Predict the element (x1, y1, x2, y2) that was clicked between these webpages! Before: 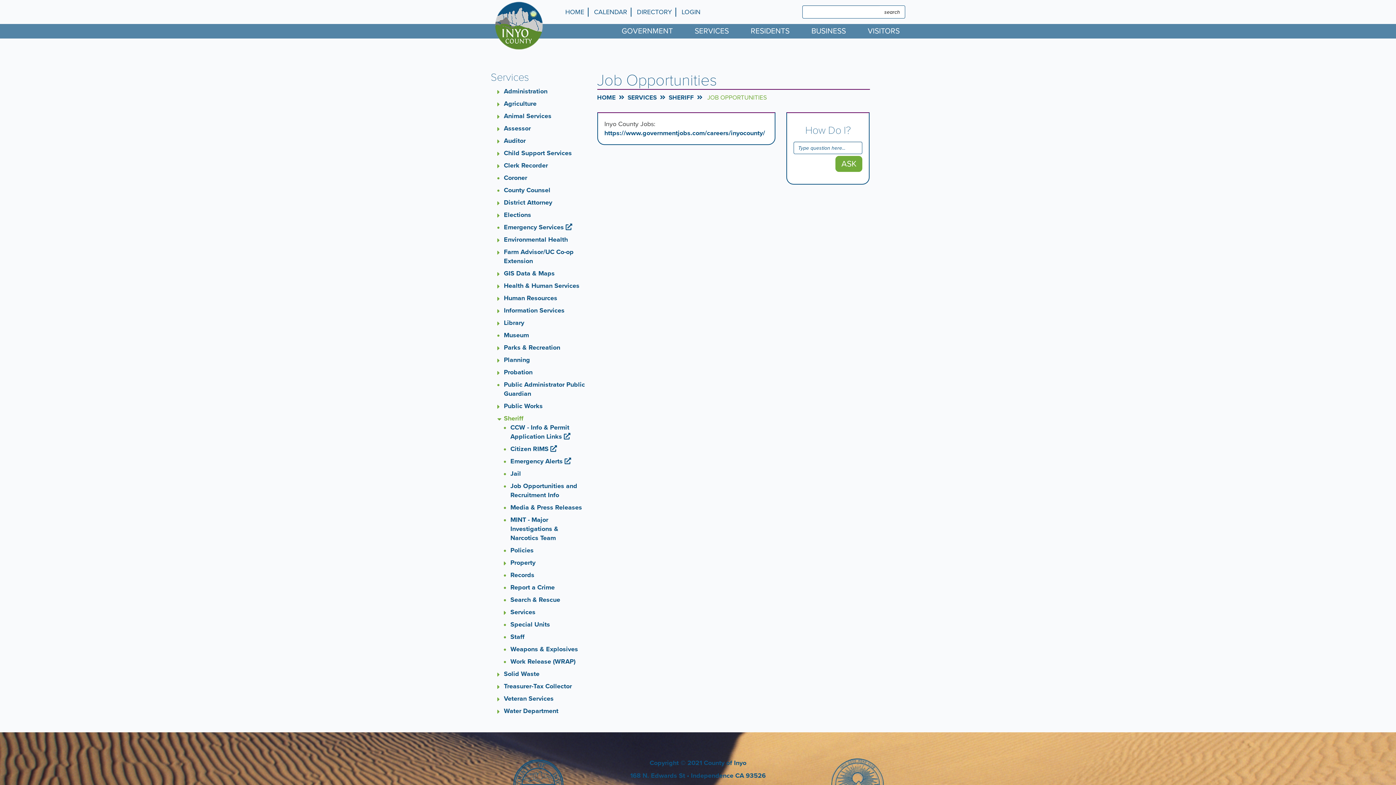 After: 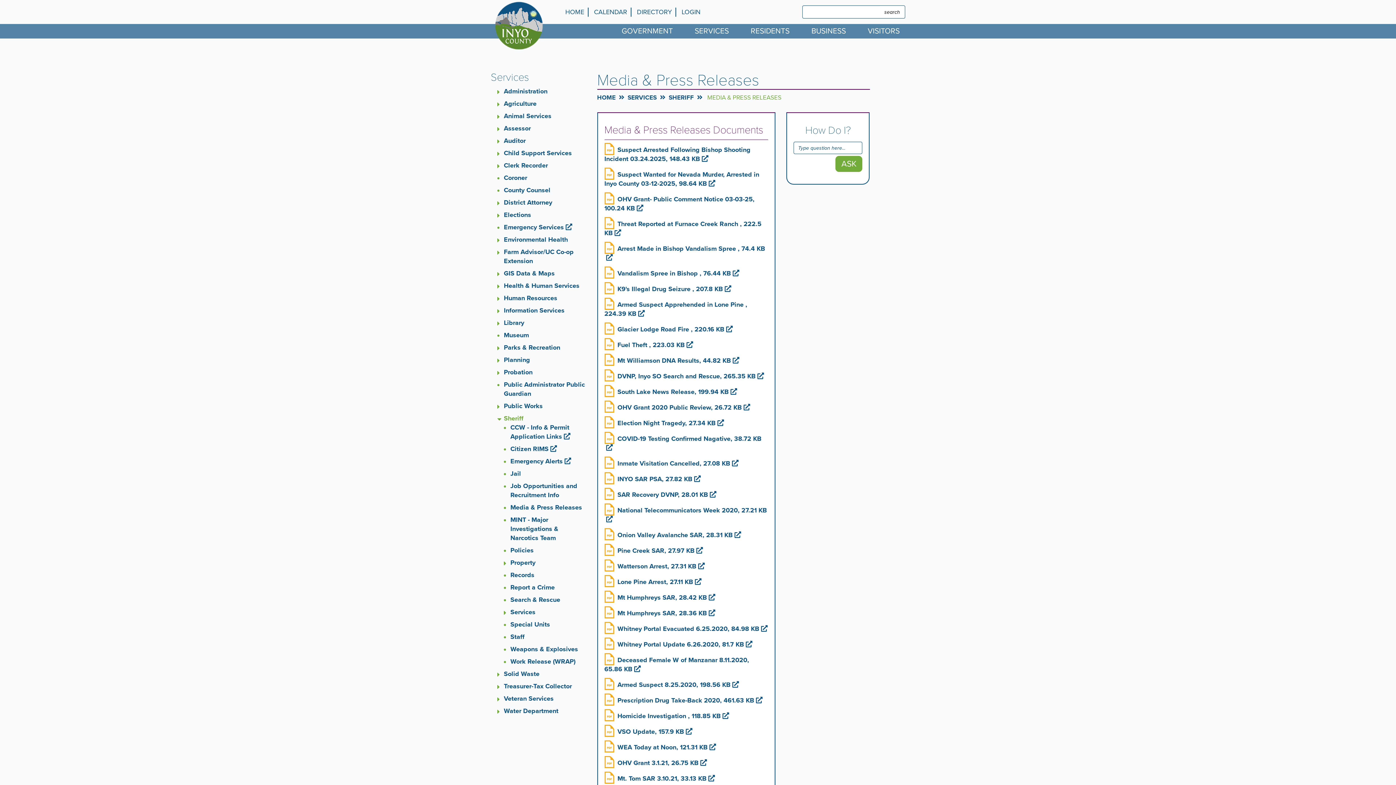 Action: label: Media & Press Releases bbox: (510, 503, 582, 511)